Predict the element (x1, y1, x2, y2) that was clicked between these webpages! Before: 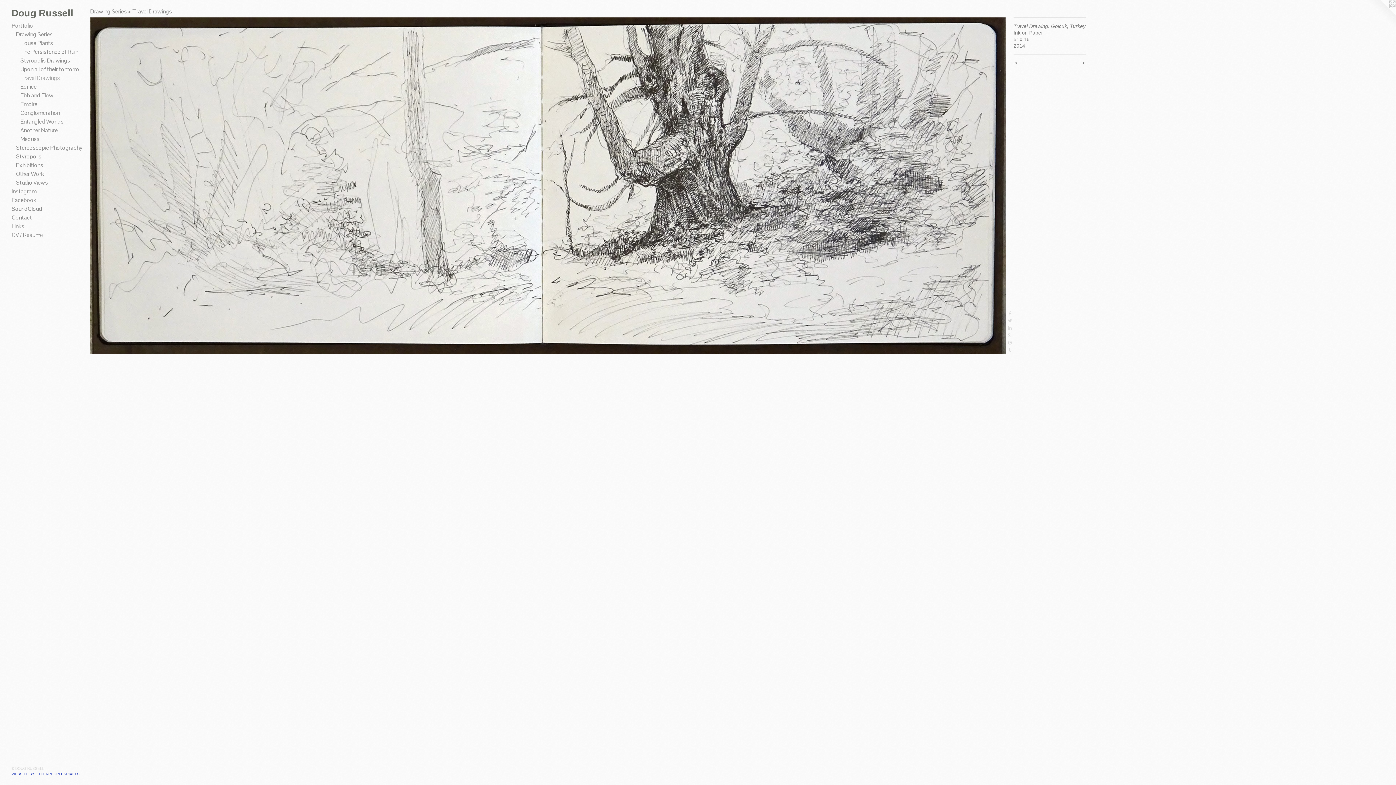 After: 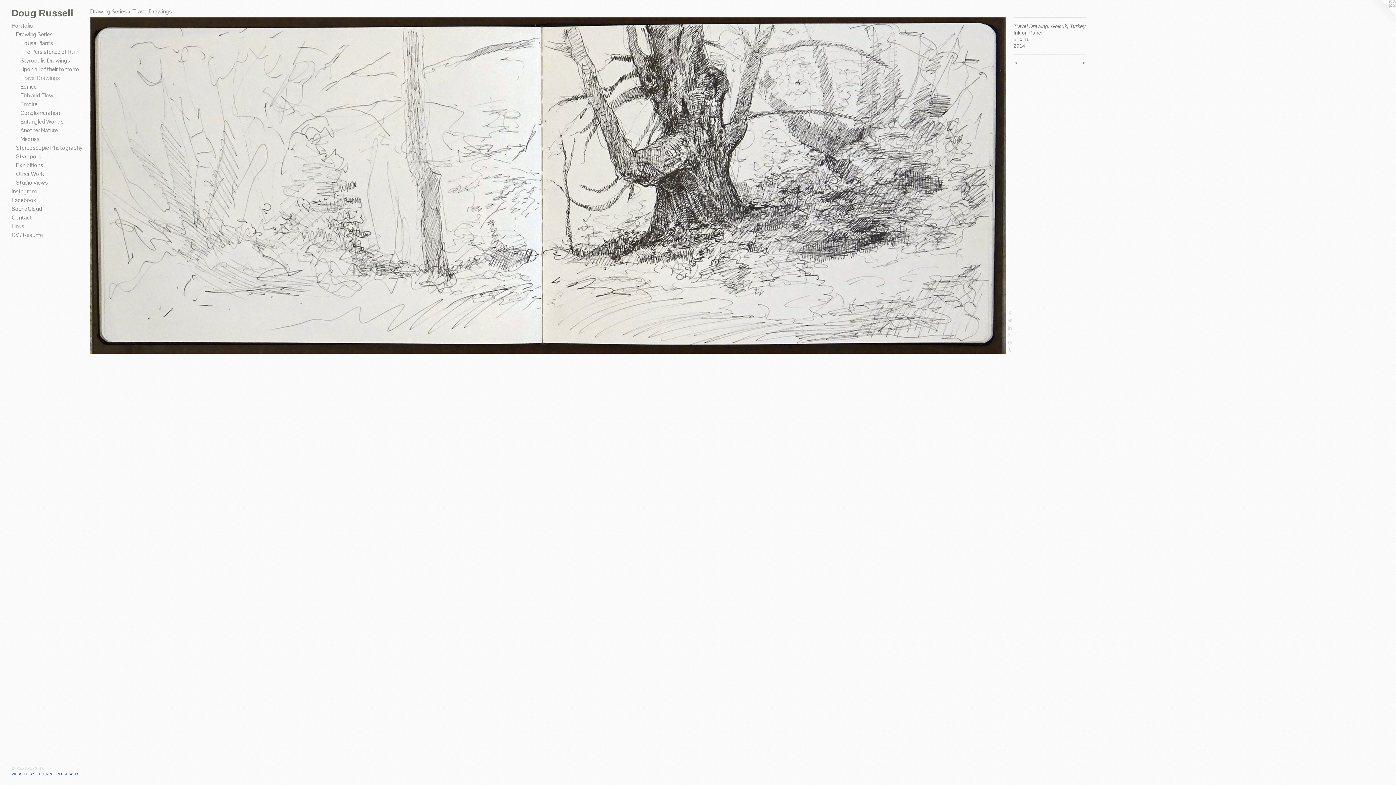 Action: bbox: (1367, 0, 1396, 29)